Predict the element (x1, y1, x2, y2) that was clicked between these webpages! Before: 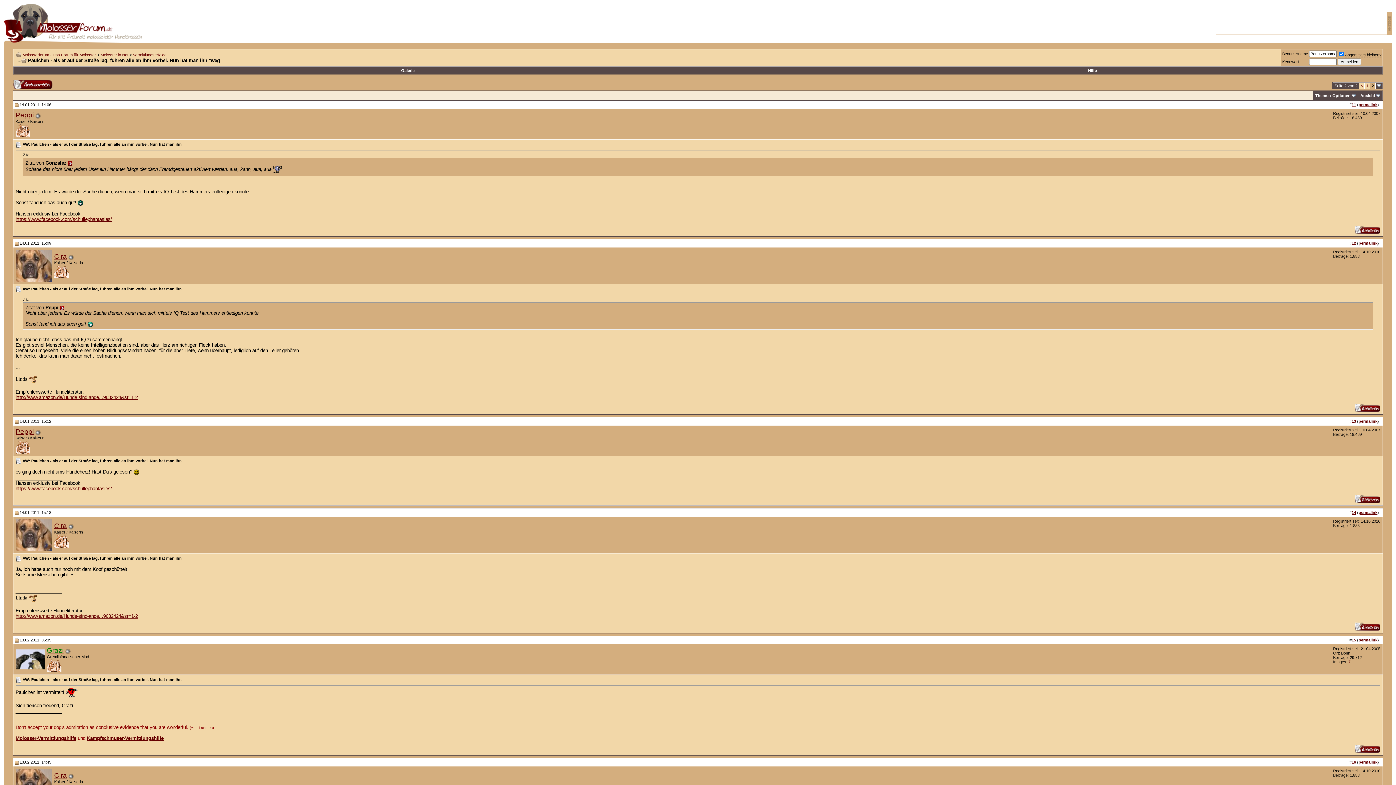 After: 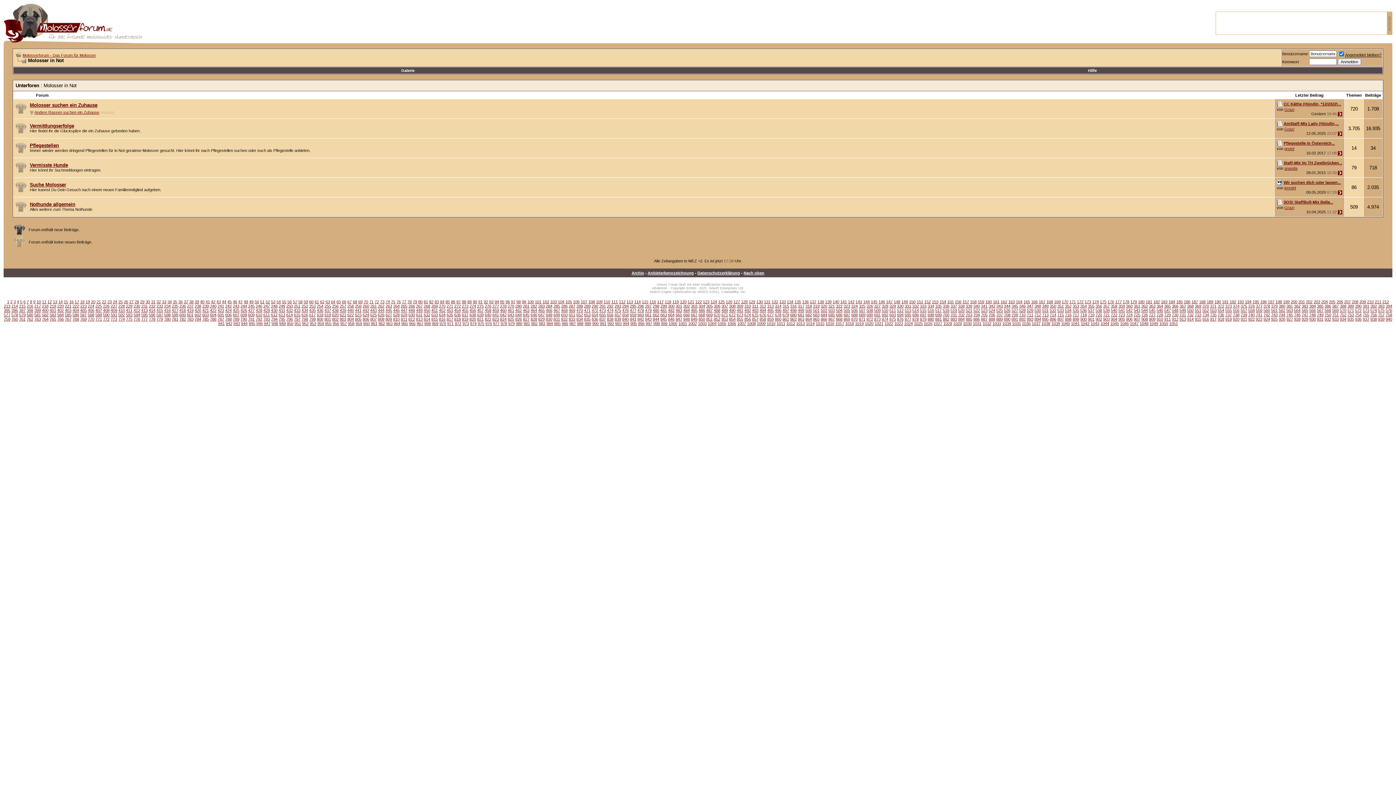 Action: label: Molosser in Not bbox: (100, 52, 128, 57)